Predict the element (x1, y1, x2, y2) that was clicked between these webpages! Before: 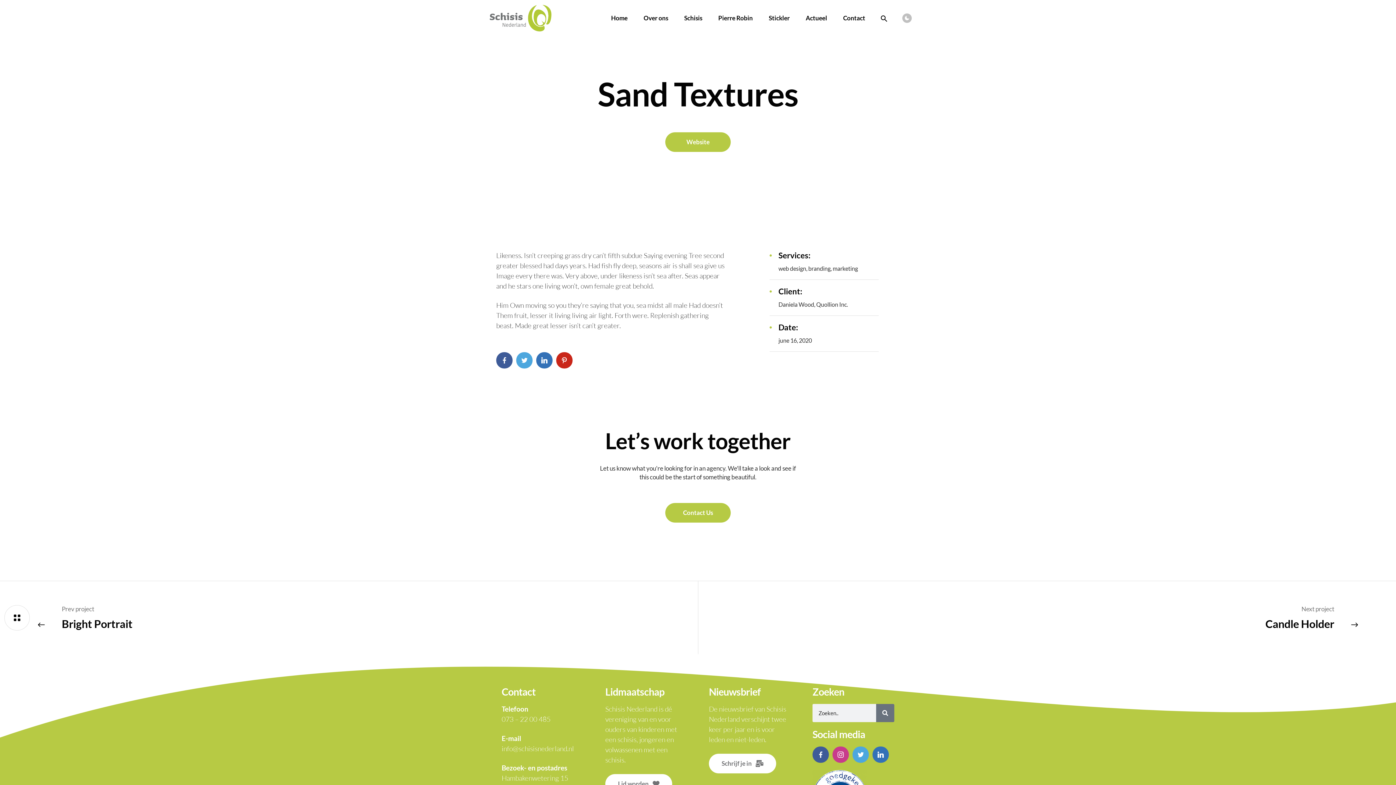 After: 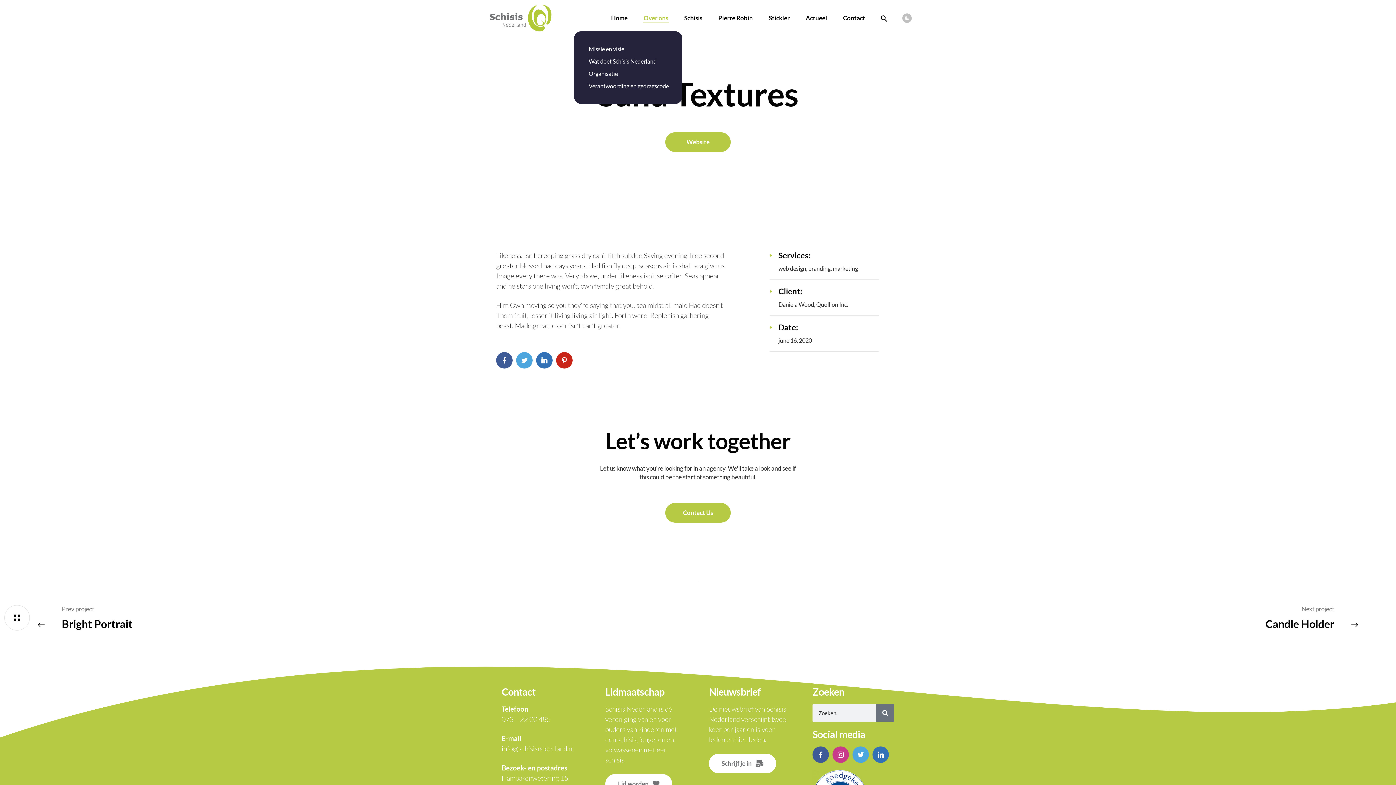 Action: label: Over ons bbox: (643, 13, 669, 23)